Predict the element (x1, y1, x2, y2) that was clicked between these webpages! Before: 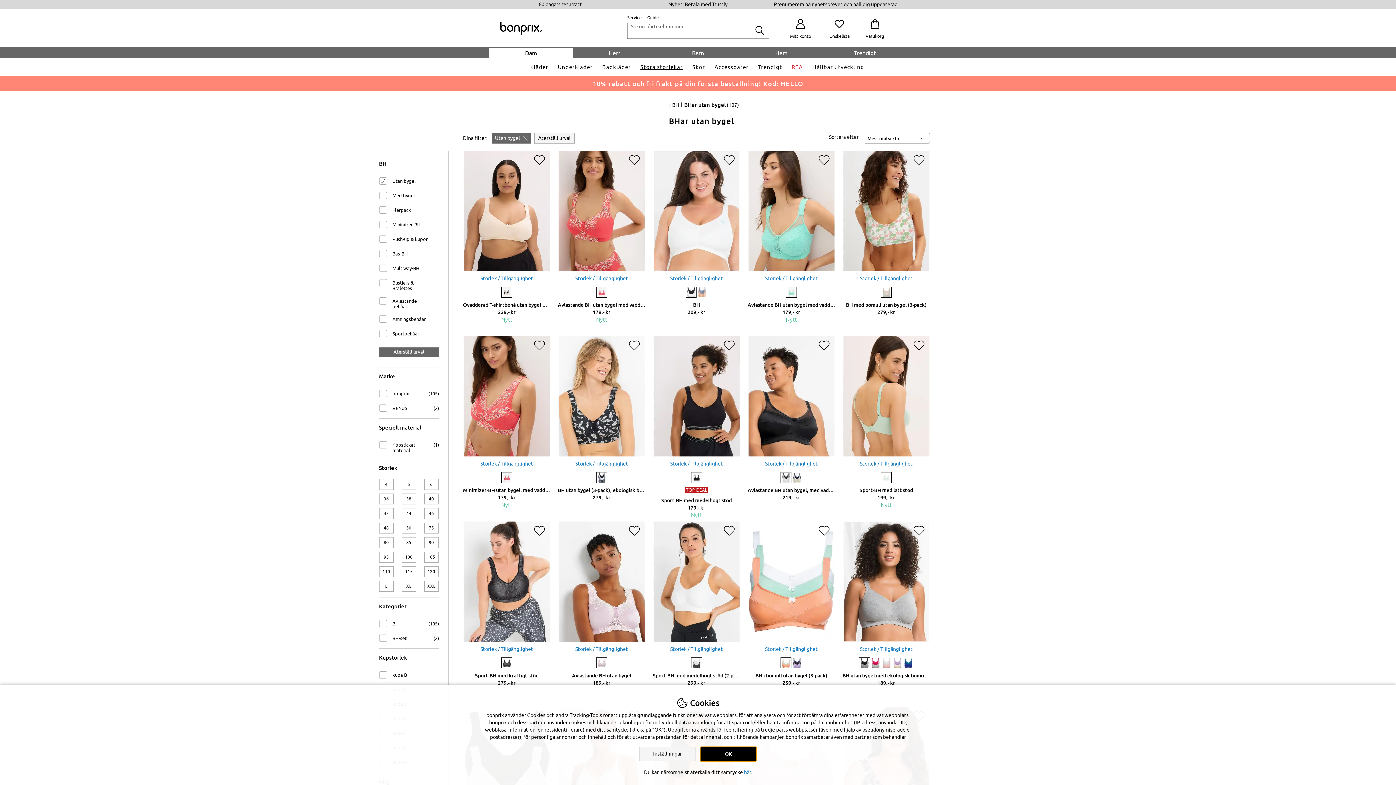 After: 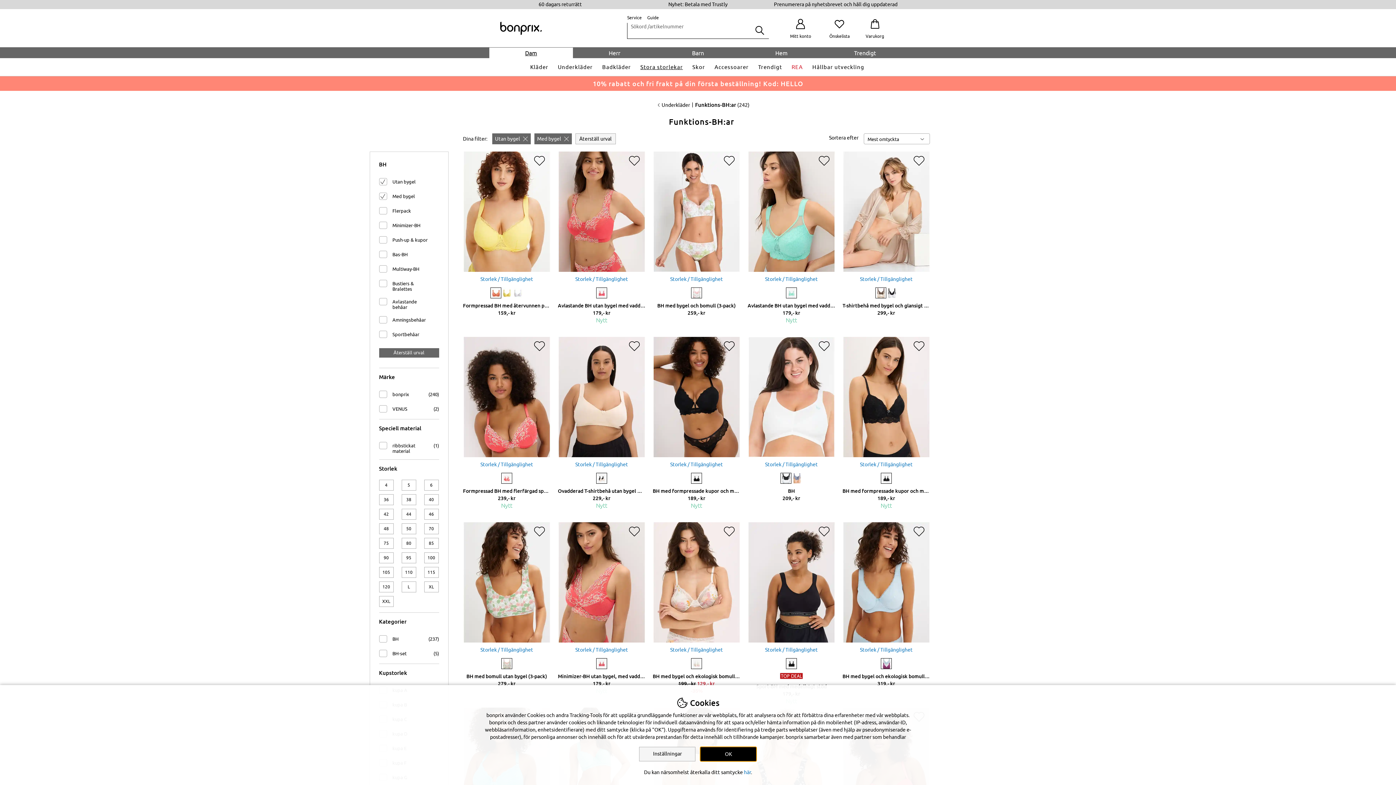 Action: label: Med bygel bbox: (379, 189, 439, 204)